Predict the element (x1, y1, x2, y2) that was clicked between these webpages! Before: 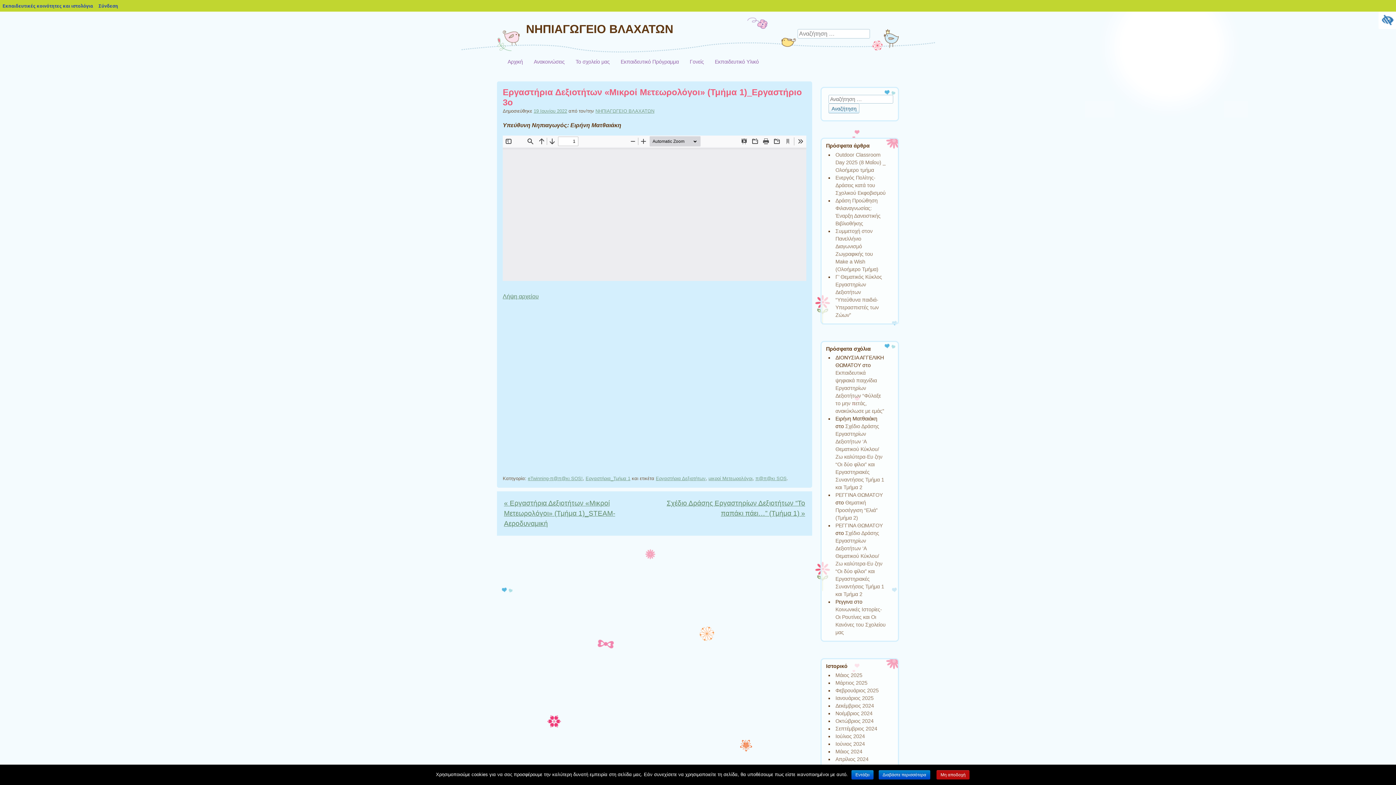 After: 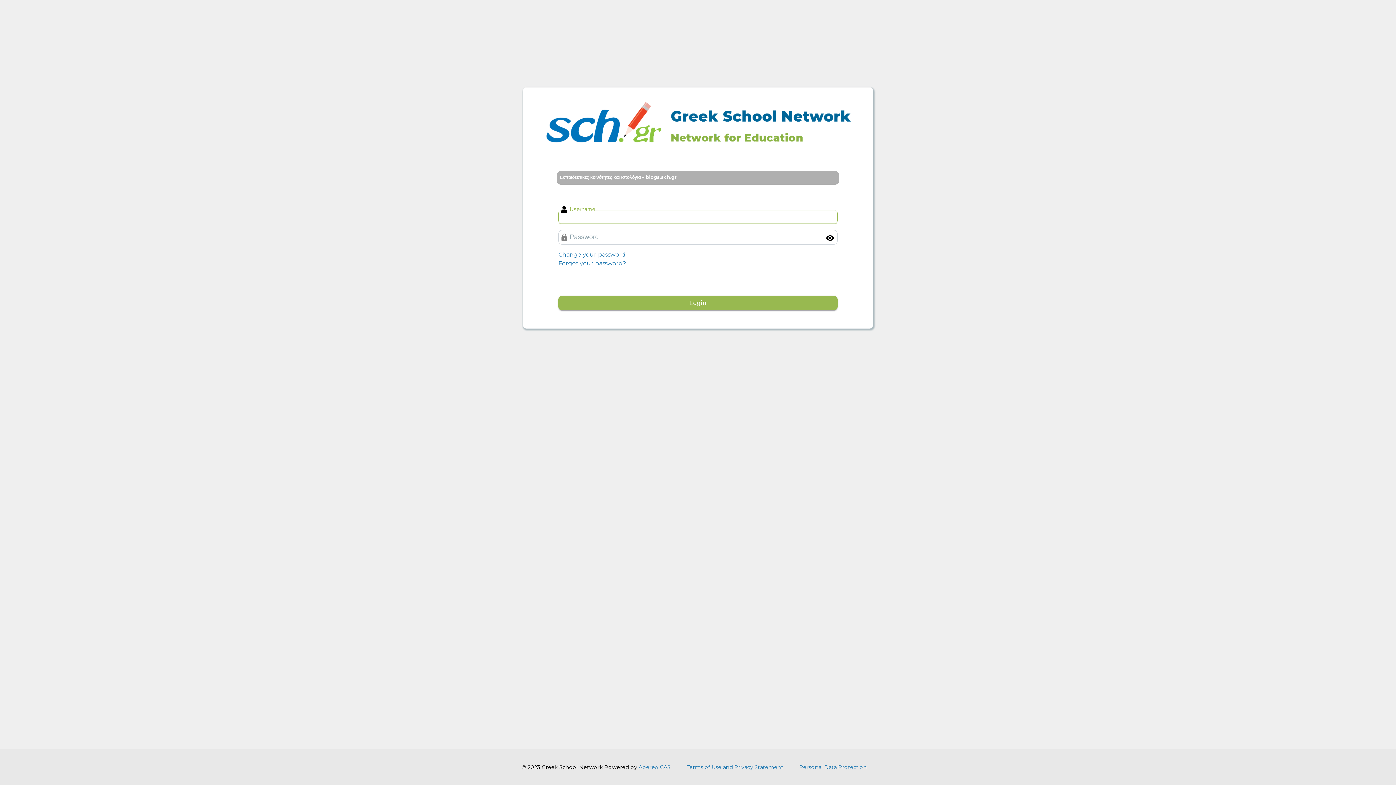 Action: label: Σύνδεση bbox: (96, 0, 121, 11)